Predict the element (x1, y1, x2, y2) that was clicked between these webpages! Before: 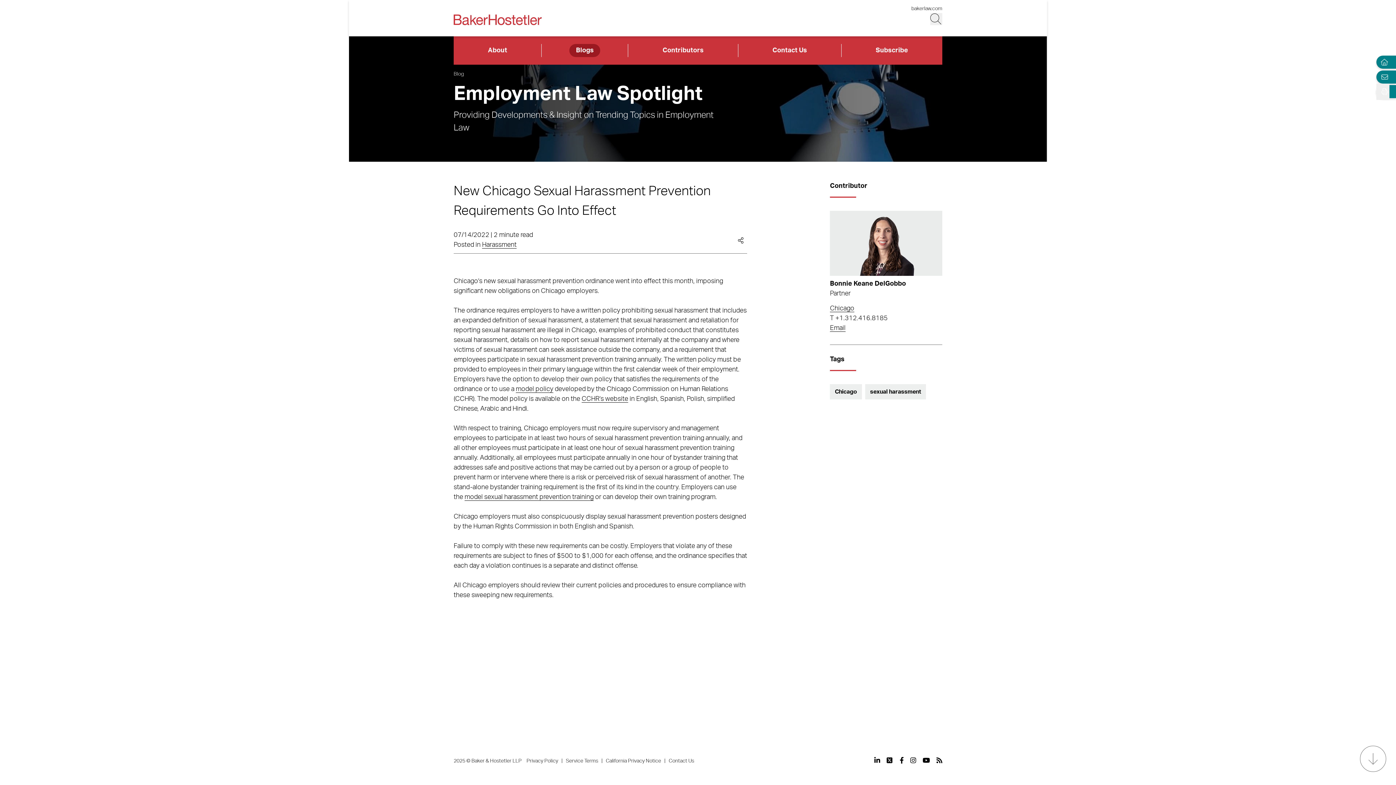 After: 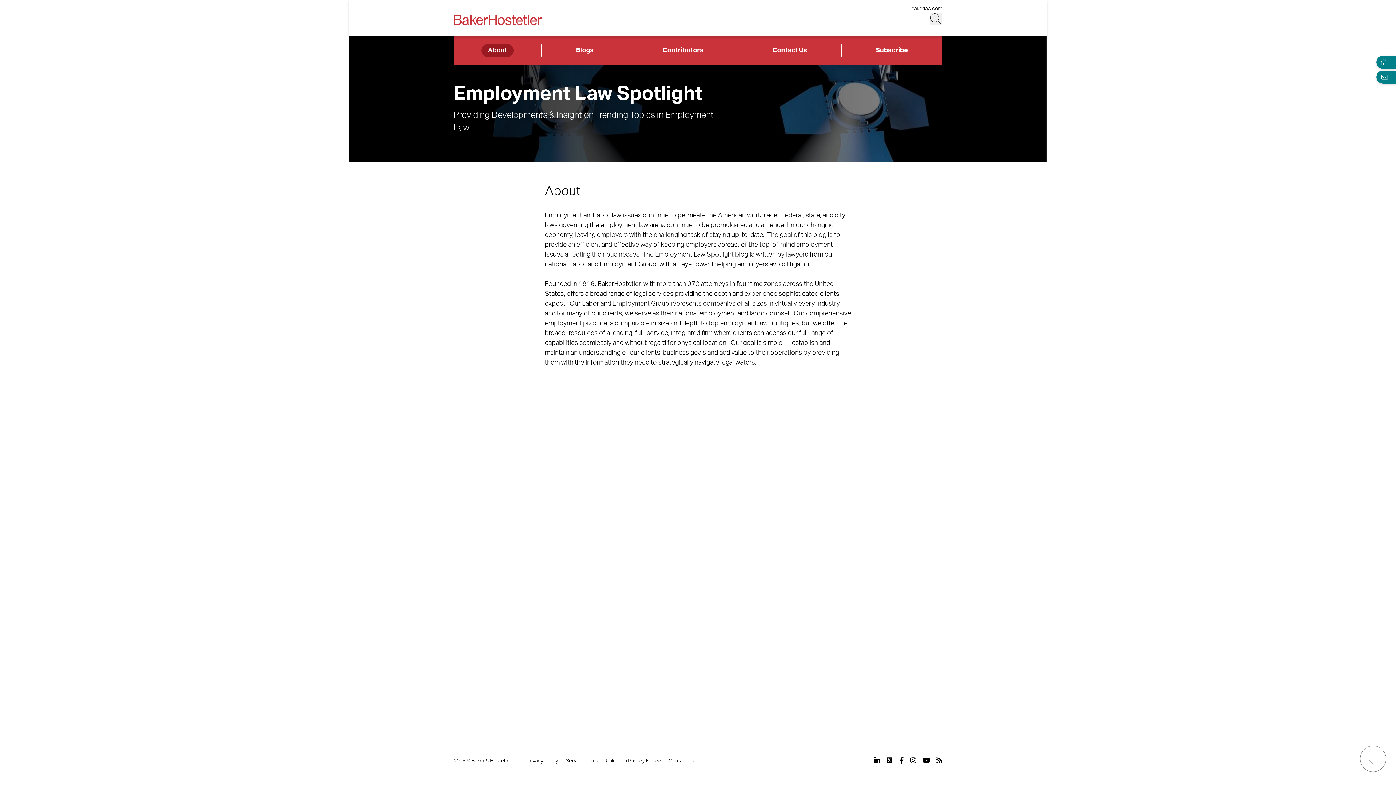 Action: bbox: (481, 44, 513, 57) label: About